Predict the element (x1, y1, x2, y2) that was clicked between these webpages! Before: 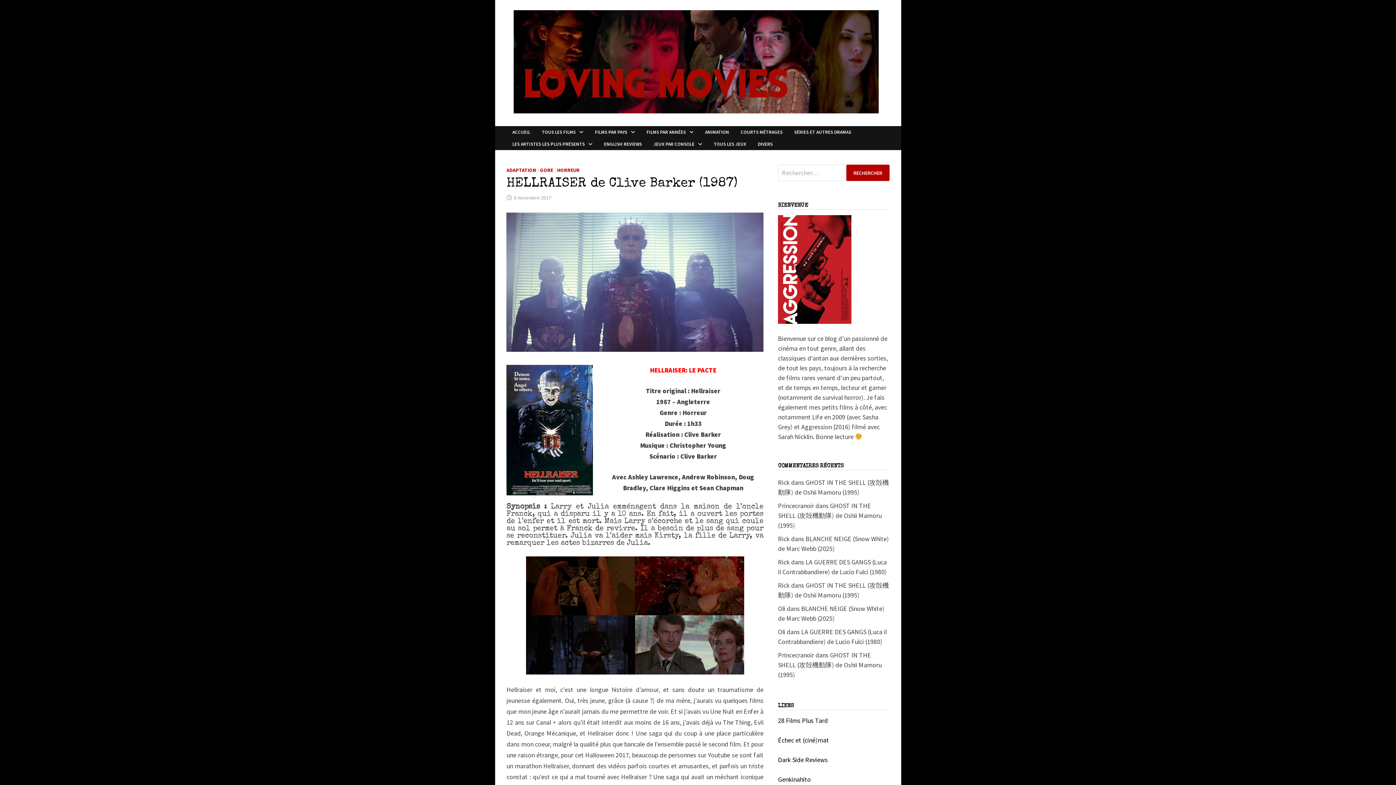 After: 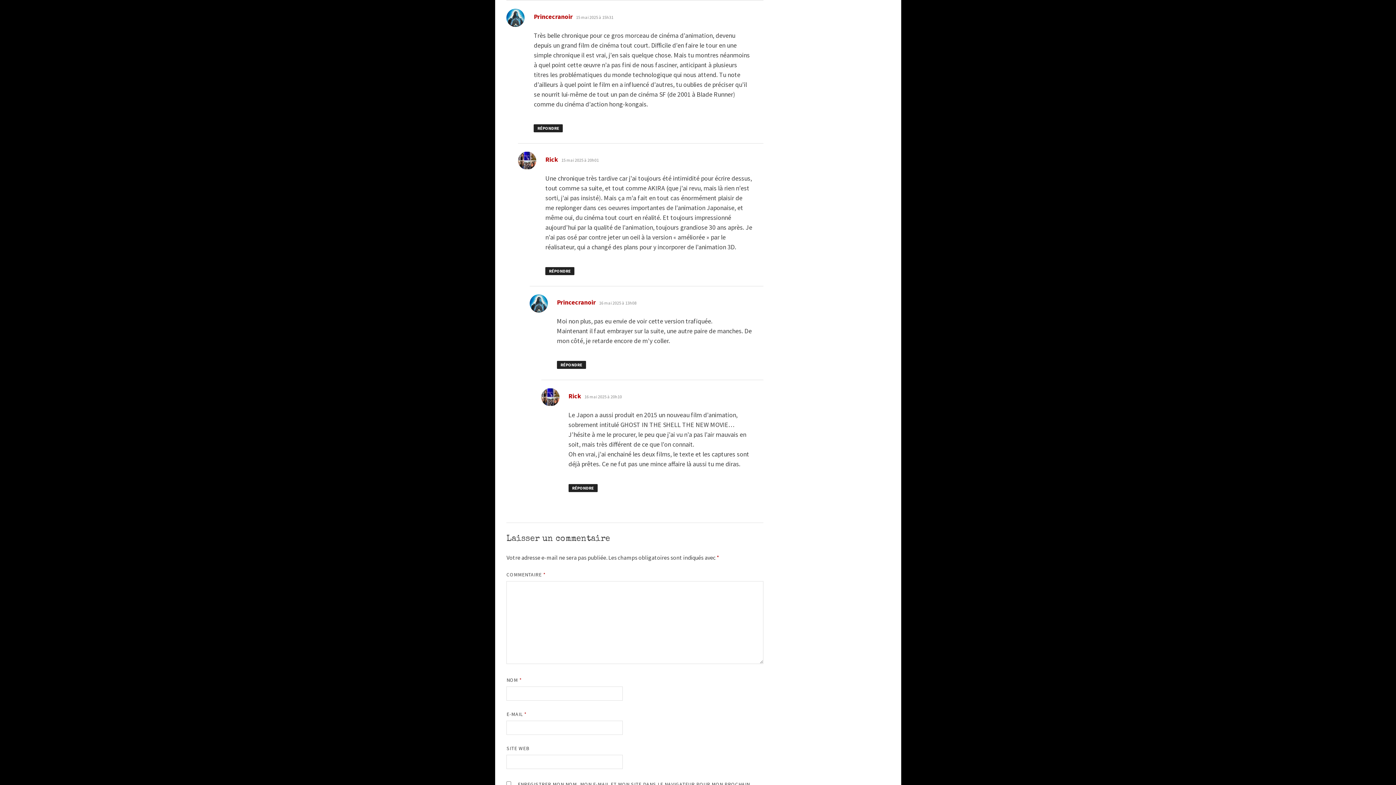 Action: bbox: (778, 651, 881, 679) label: GHOST IN THE SHELL (攻殻機動隊) de Oshii Mamoru (1995)